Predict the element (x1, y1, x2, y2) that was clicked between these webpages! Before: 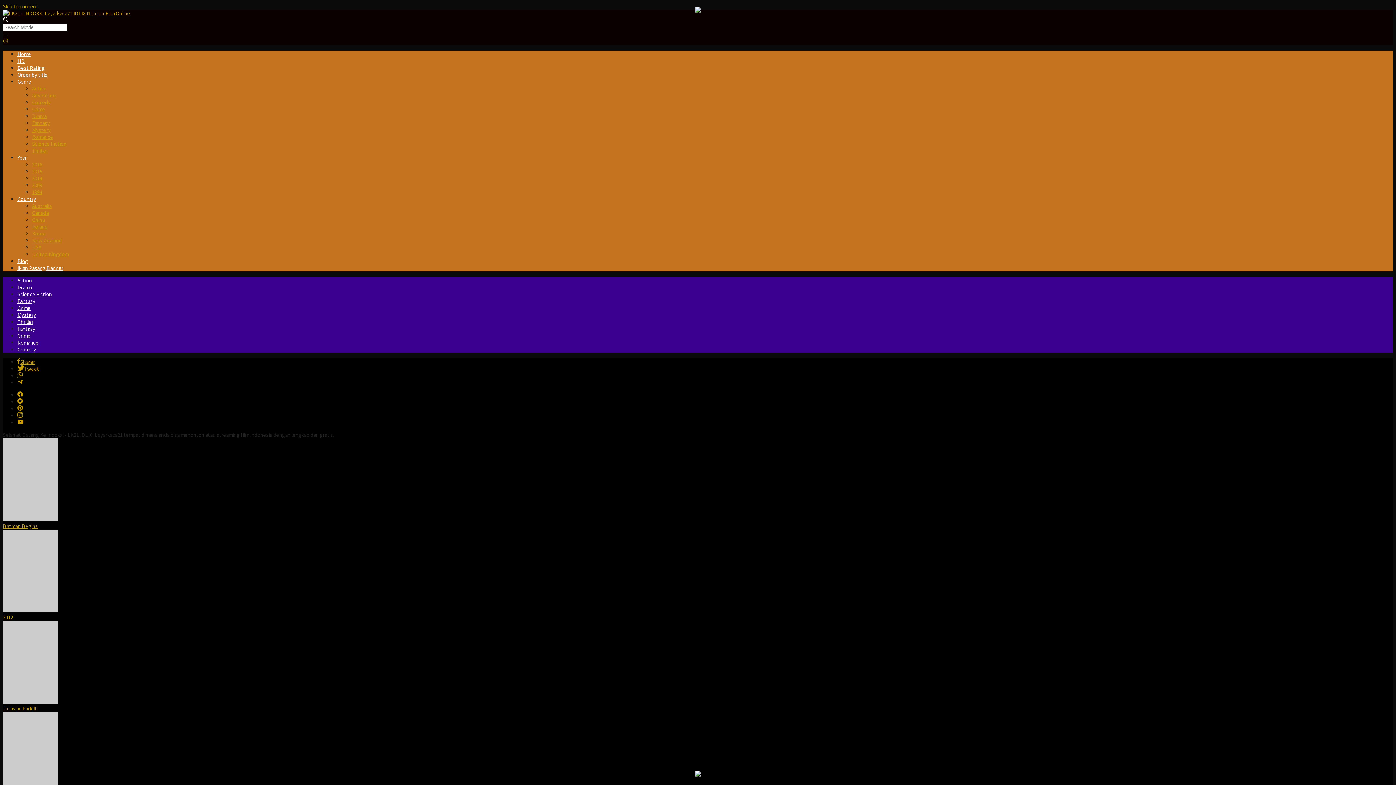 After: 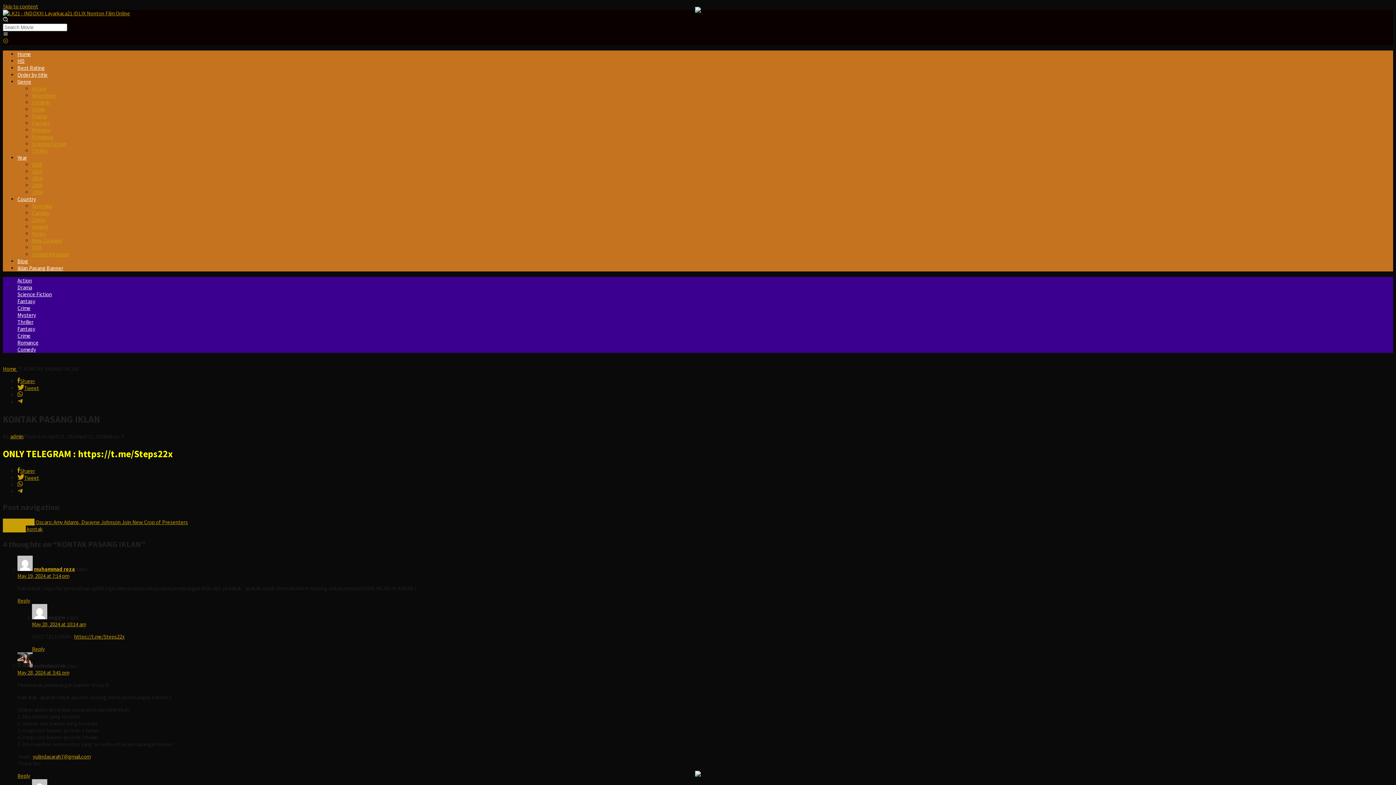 Action: label: Iklan Pasang Banner bbox: (17, 264, 63, 271)